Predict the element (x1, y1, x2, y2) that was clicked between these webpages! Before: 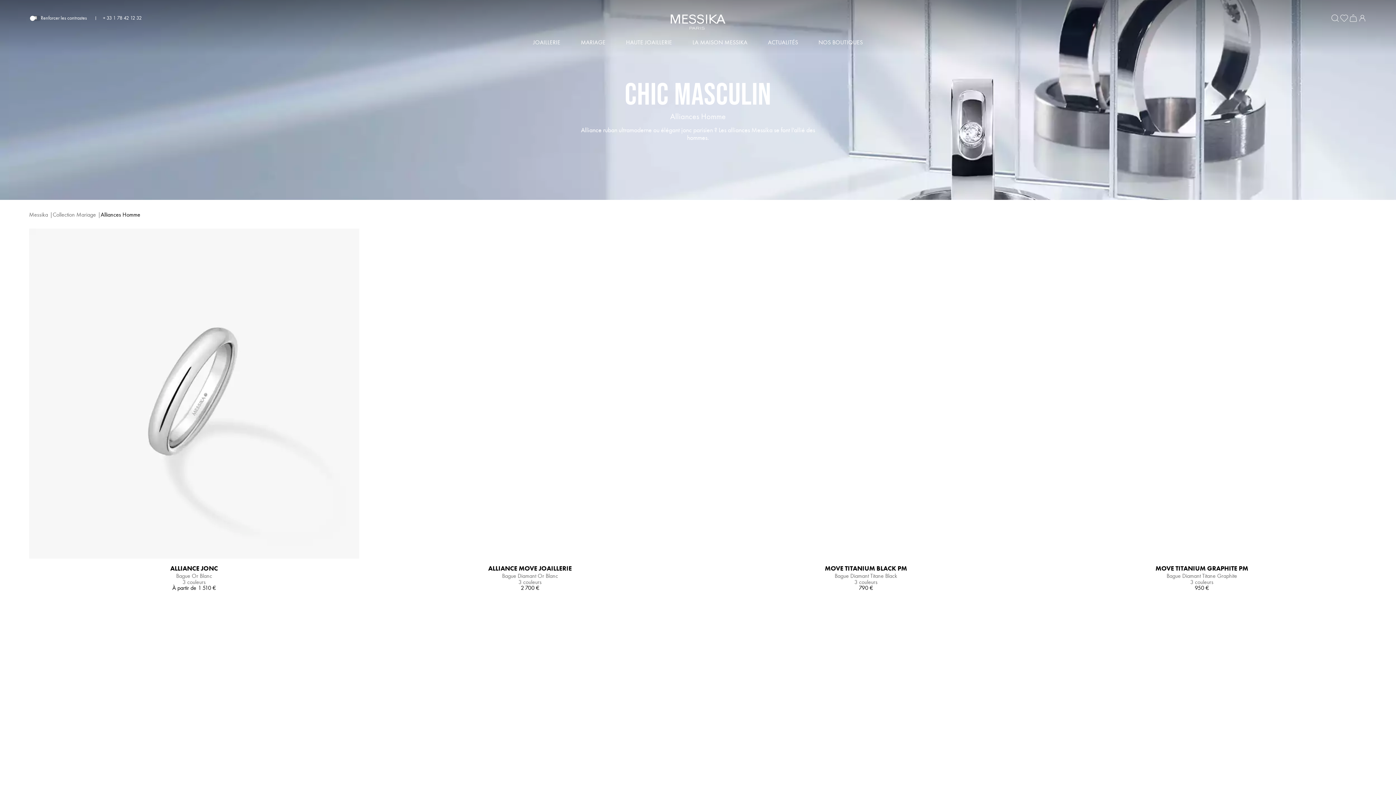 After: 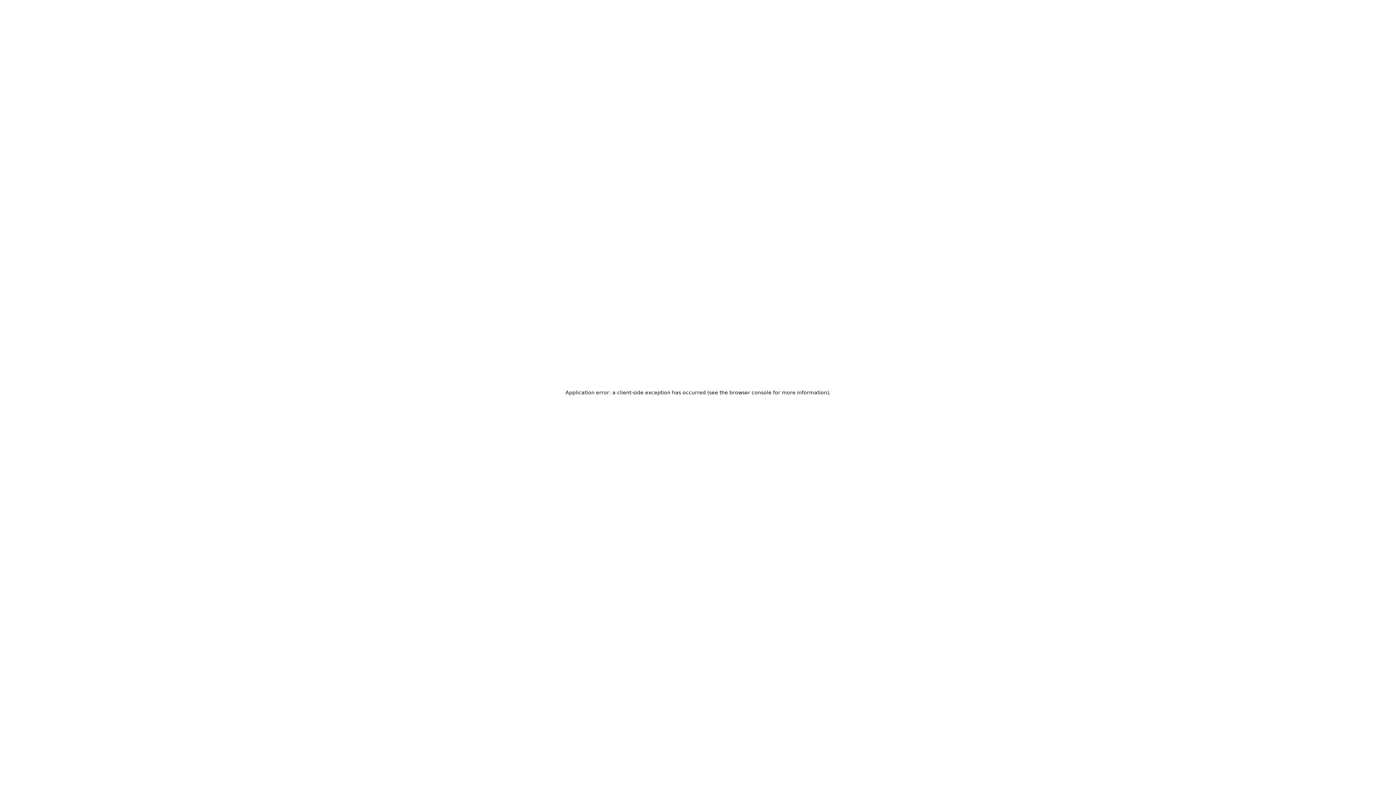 Action: bbox: (29, 228, 359, 591) label: ALLIANCE JONC

Bague Or Blanc

3 couleurs

À partir de1 510 €